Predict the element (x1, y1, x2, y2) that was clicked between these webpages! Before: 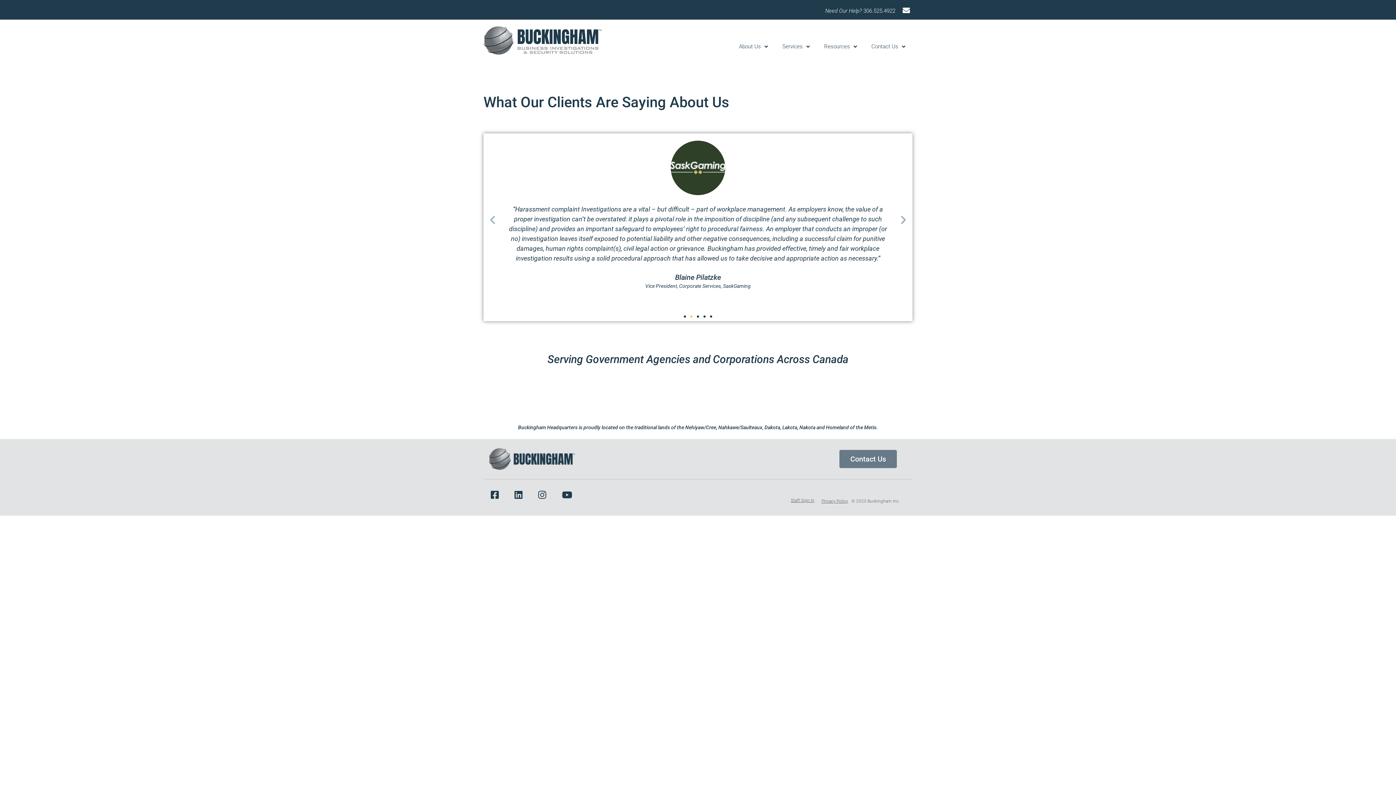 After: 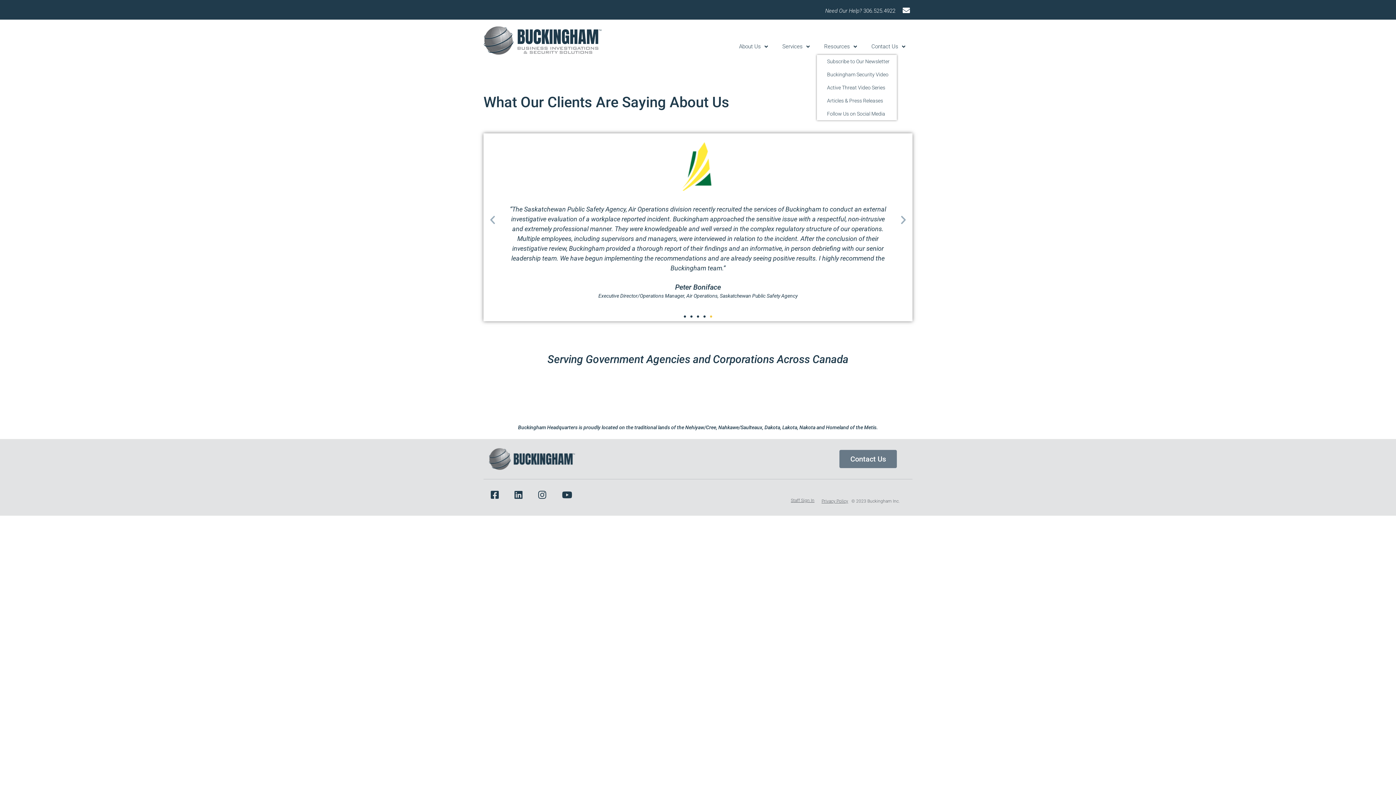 Action: label: Resources bbox: (817, 38, 864, 54)